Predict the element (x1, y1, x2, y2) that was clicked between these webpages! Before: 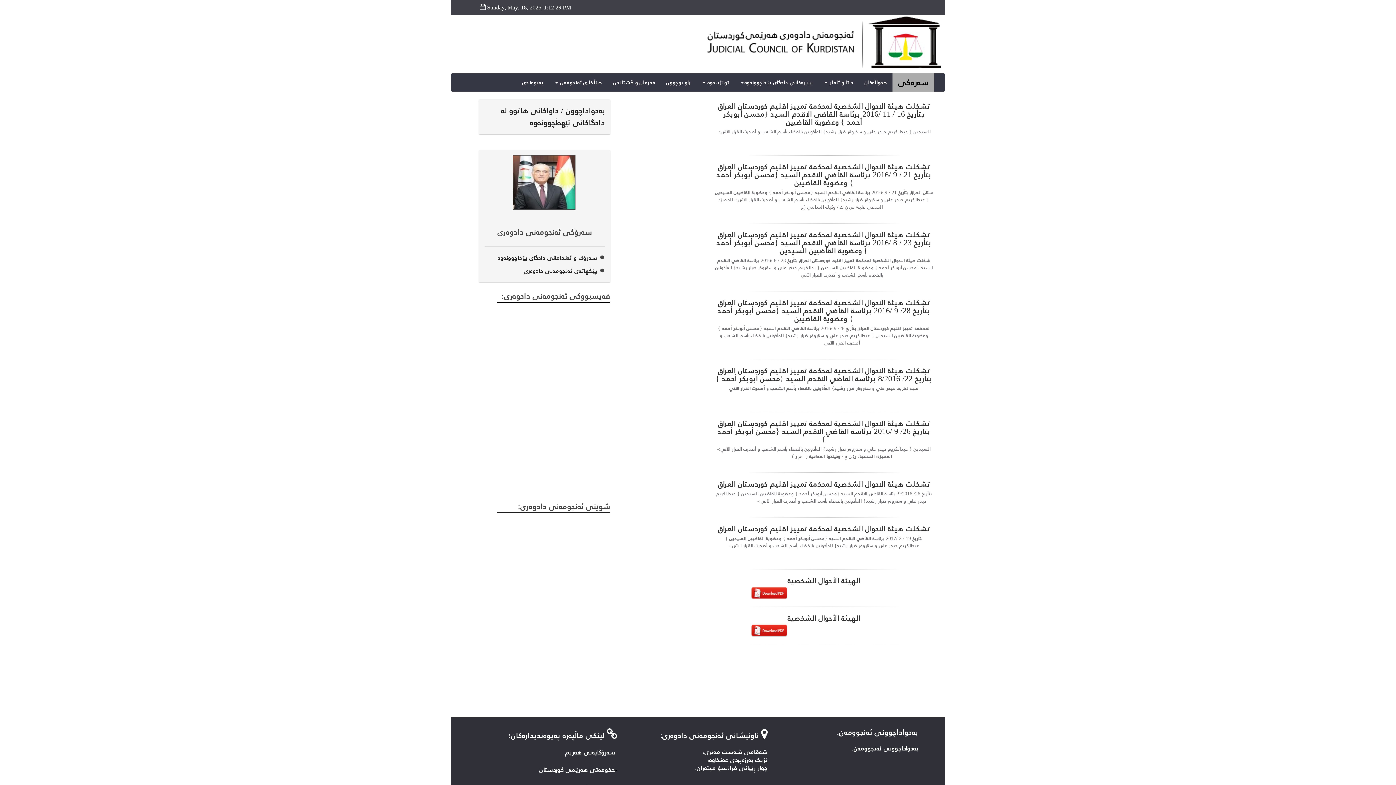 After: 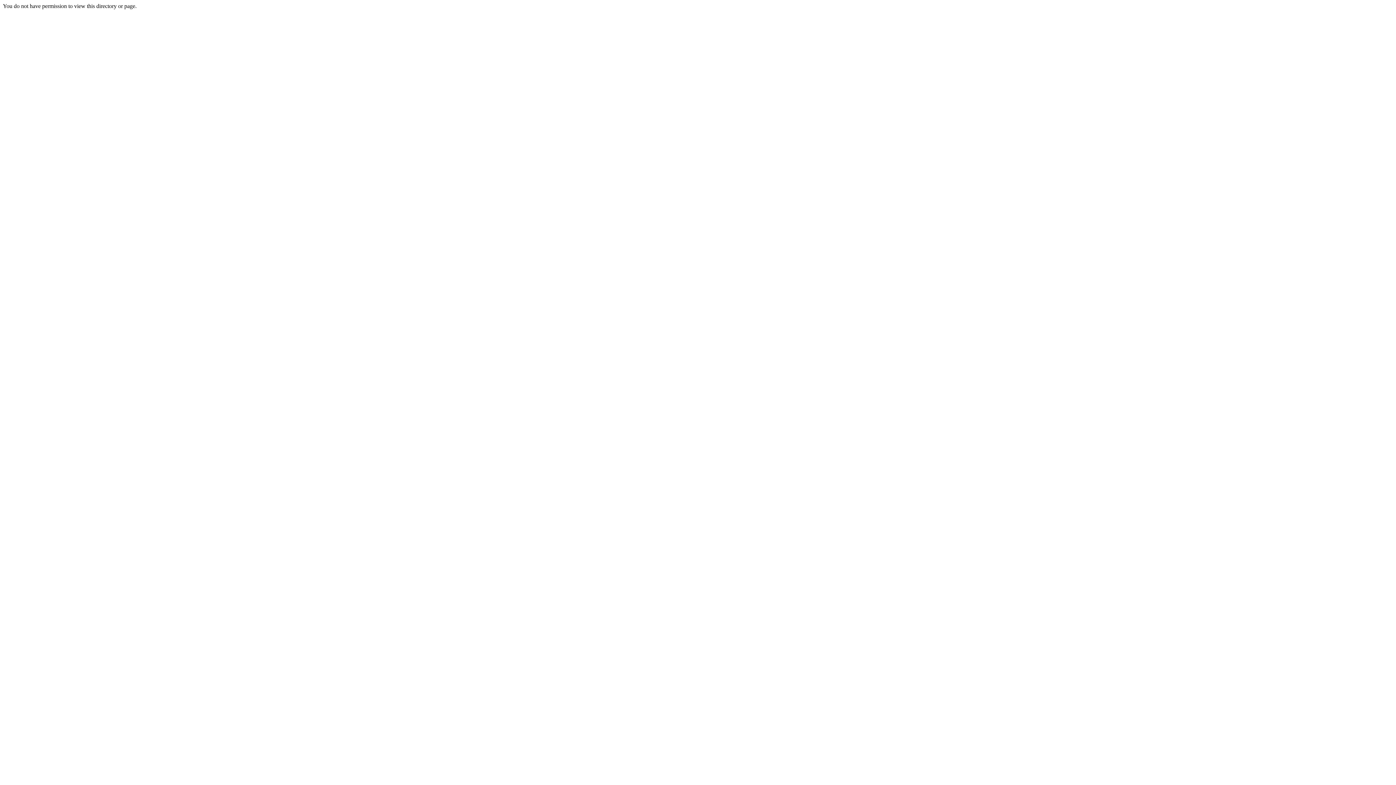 Action: bbox: (714, 549, 751, 562)